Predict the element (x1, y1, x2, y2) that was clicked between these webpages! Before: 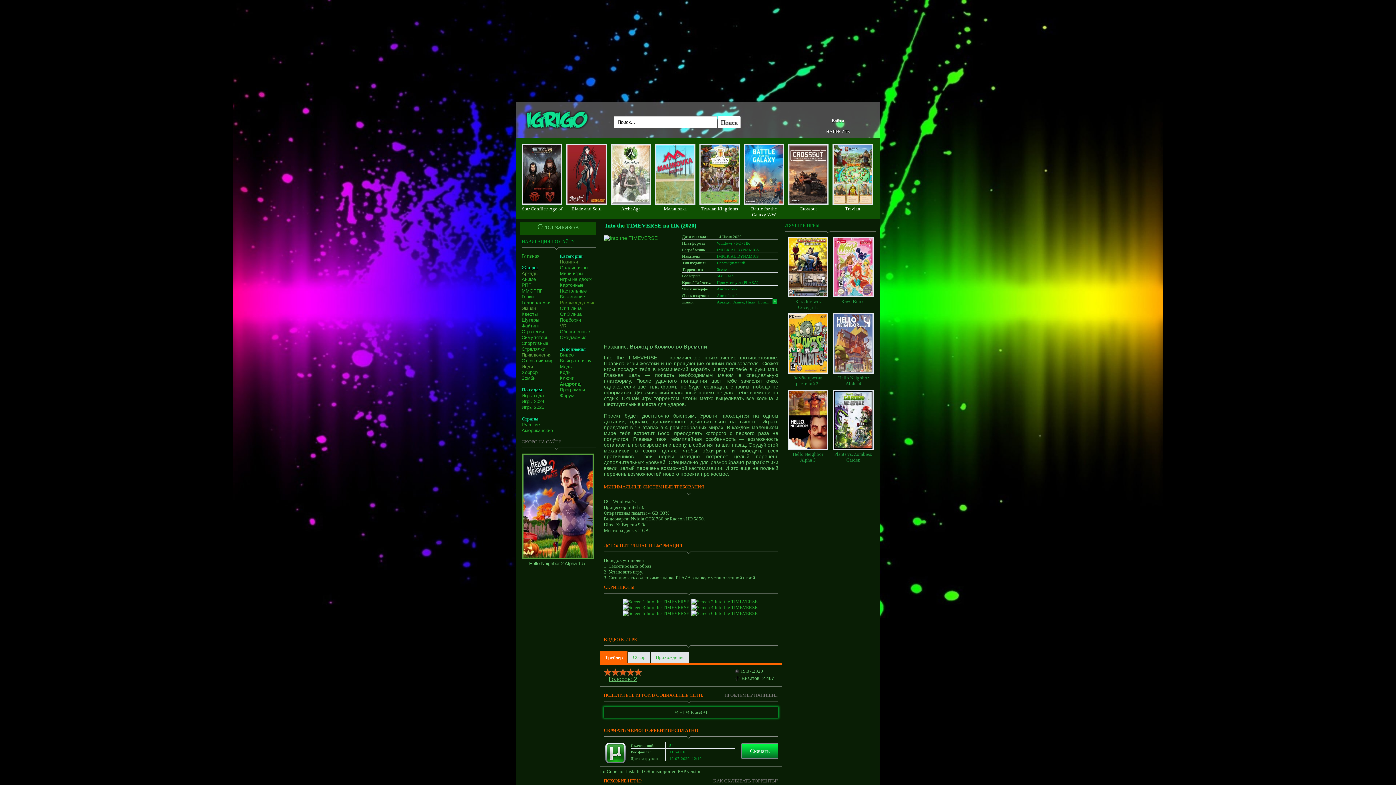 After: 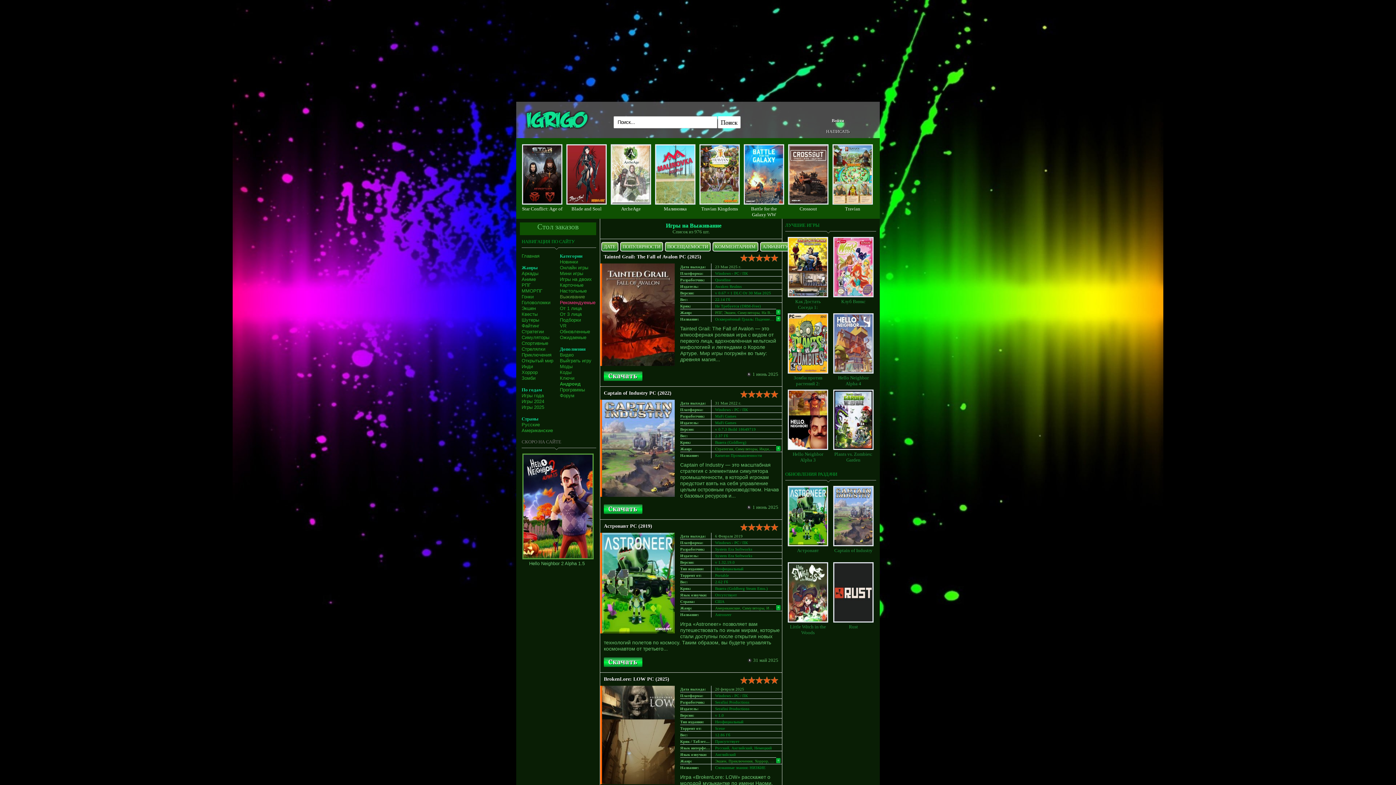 Action: label: Выживание bbox: (560, 294, 585, 299)